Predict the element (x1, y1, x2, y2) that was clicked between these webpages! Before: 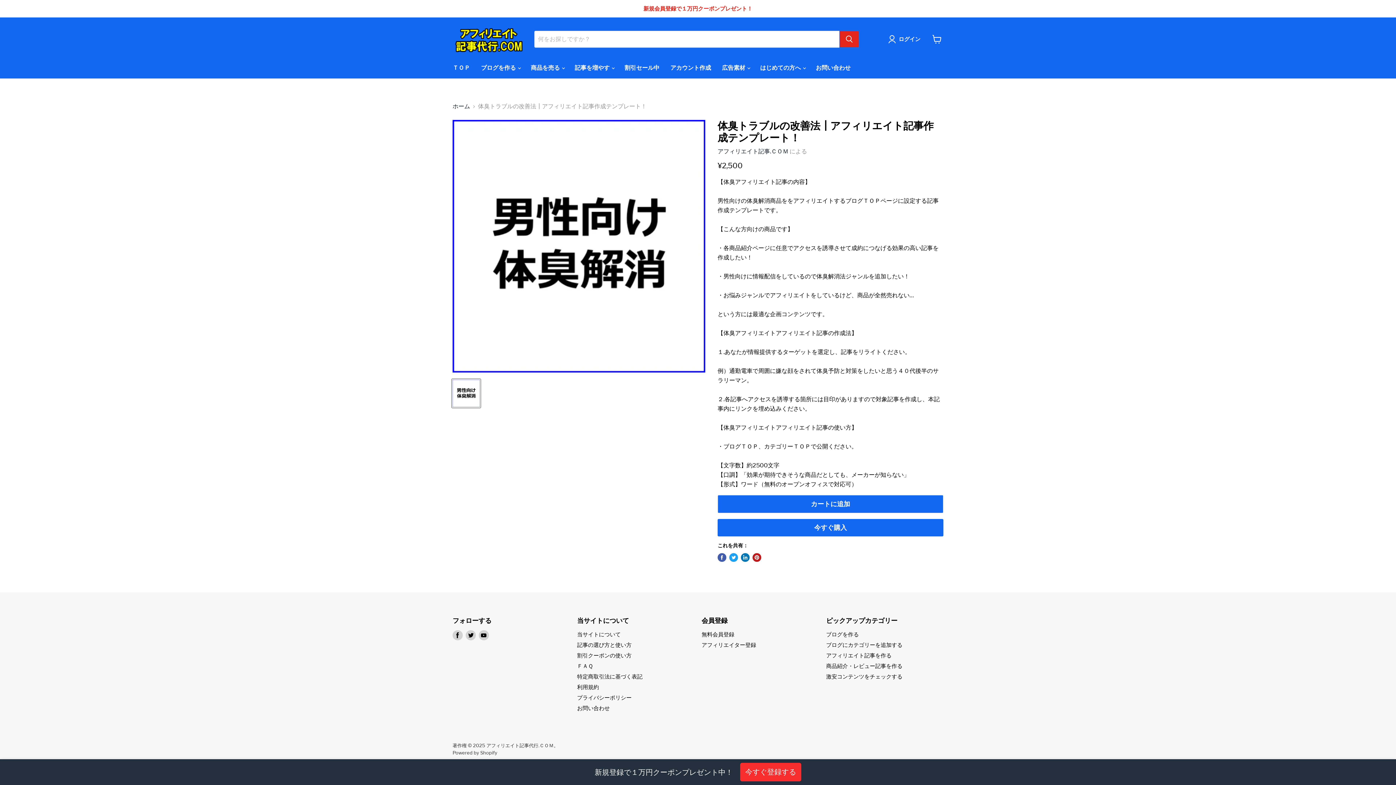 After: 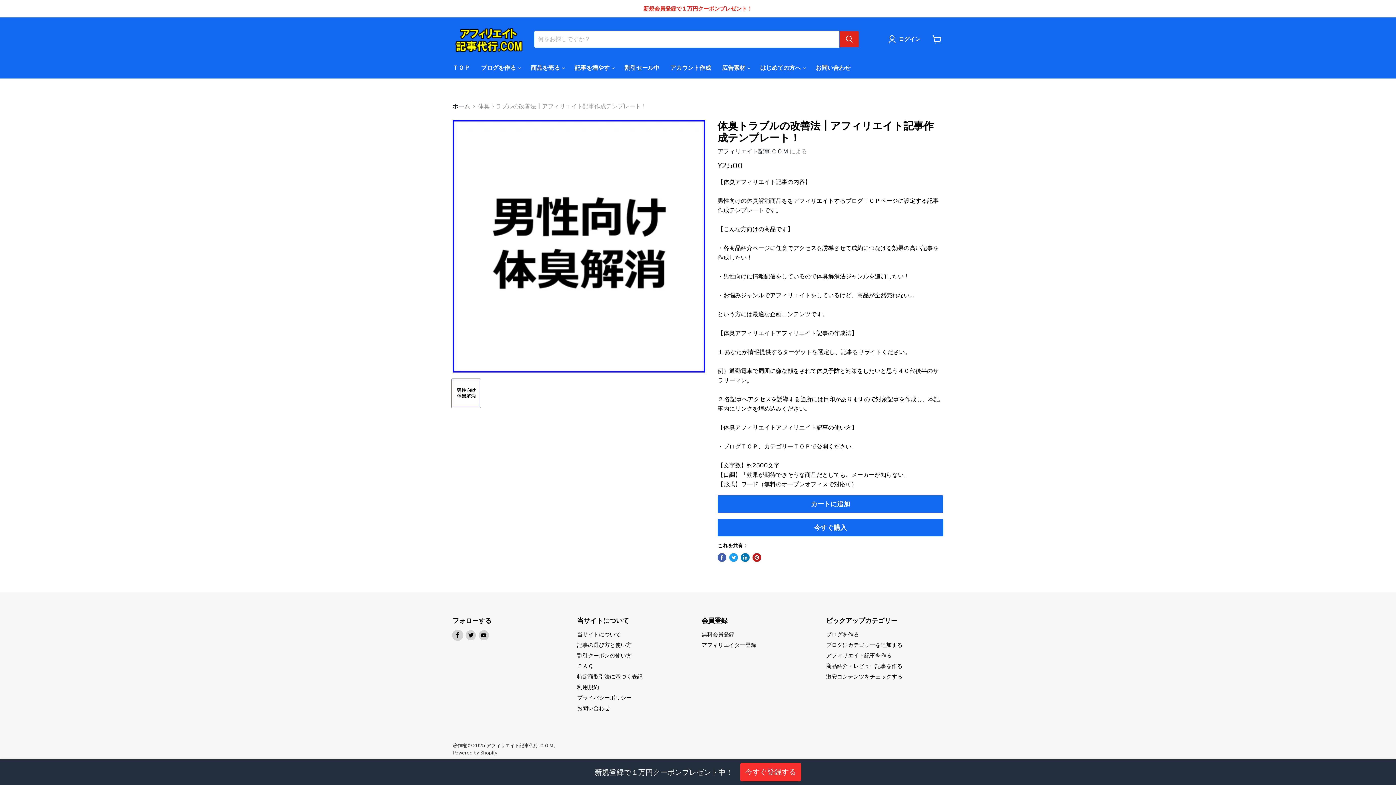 Action: bbox: (452, 630, 462, 640) label: Facebookで見つけてください